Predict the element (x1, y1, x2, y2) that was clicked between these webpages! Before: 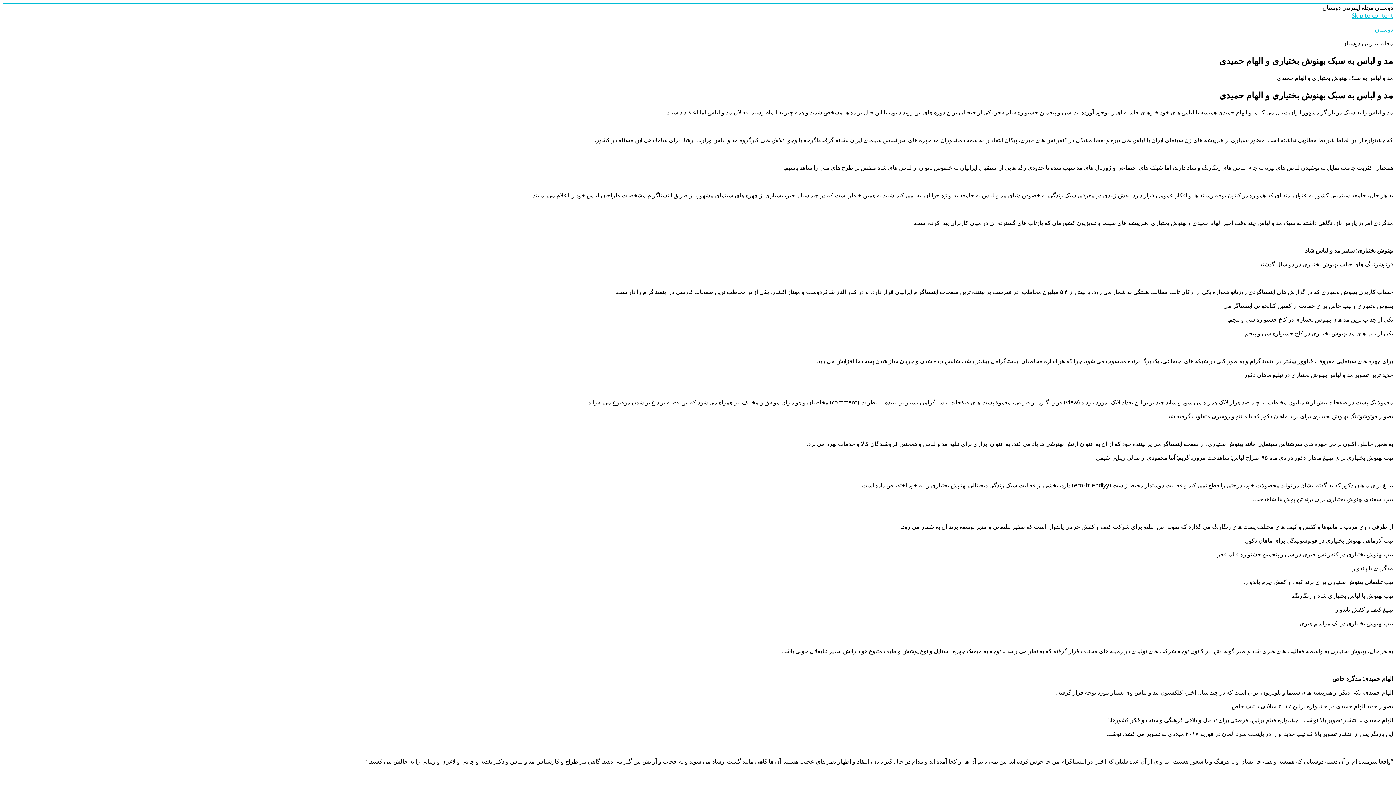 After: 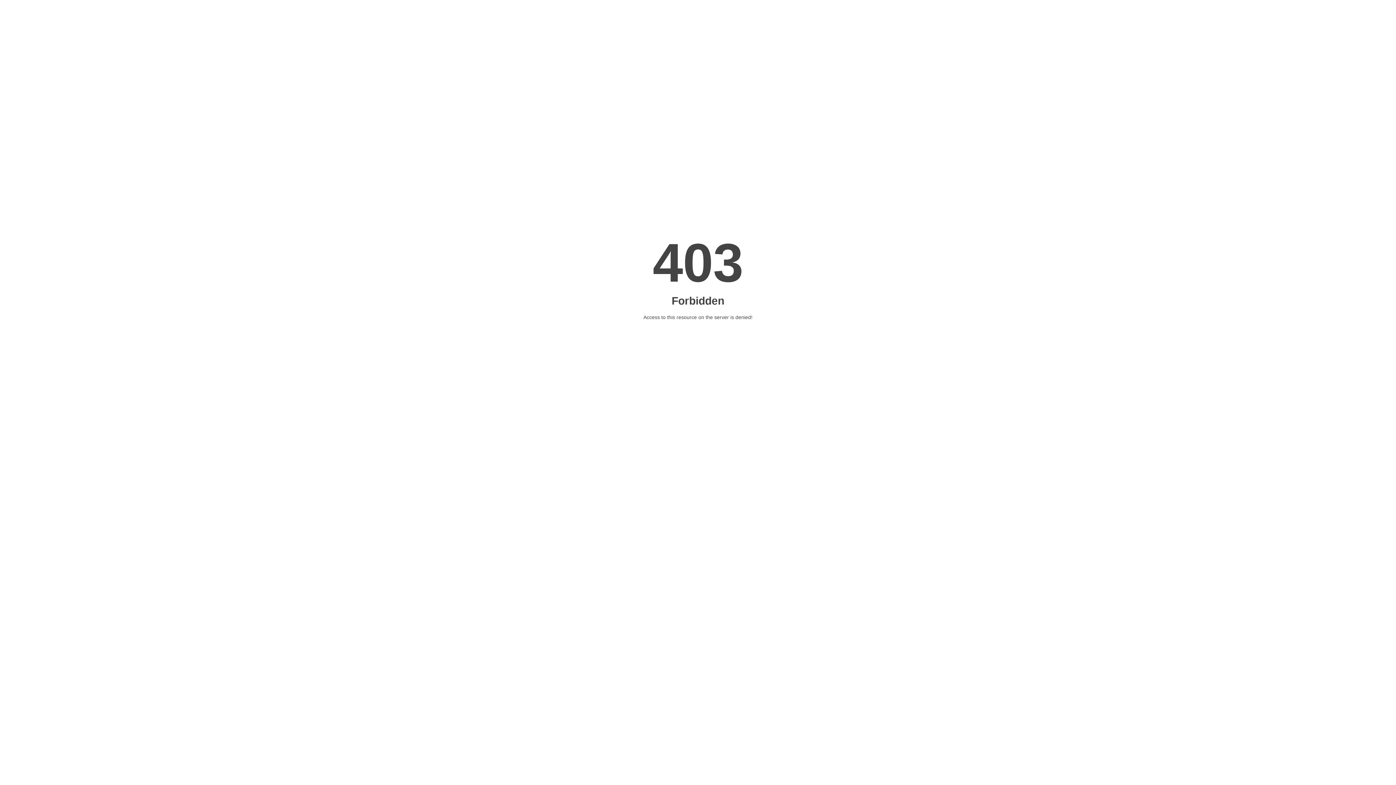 Action: bbox: (1375, 25, 1393, 33) label: دوستان